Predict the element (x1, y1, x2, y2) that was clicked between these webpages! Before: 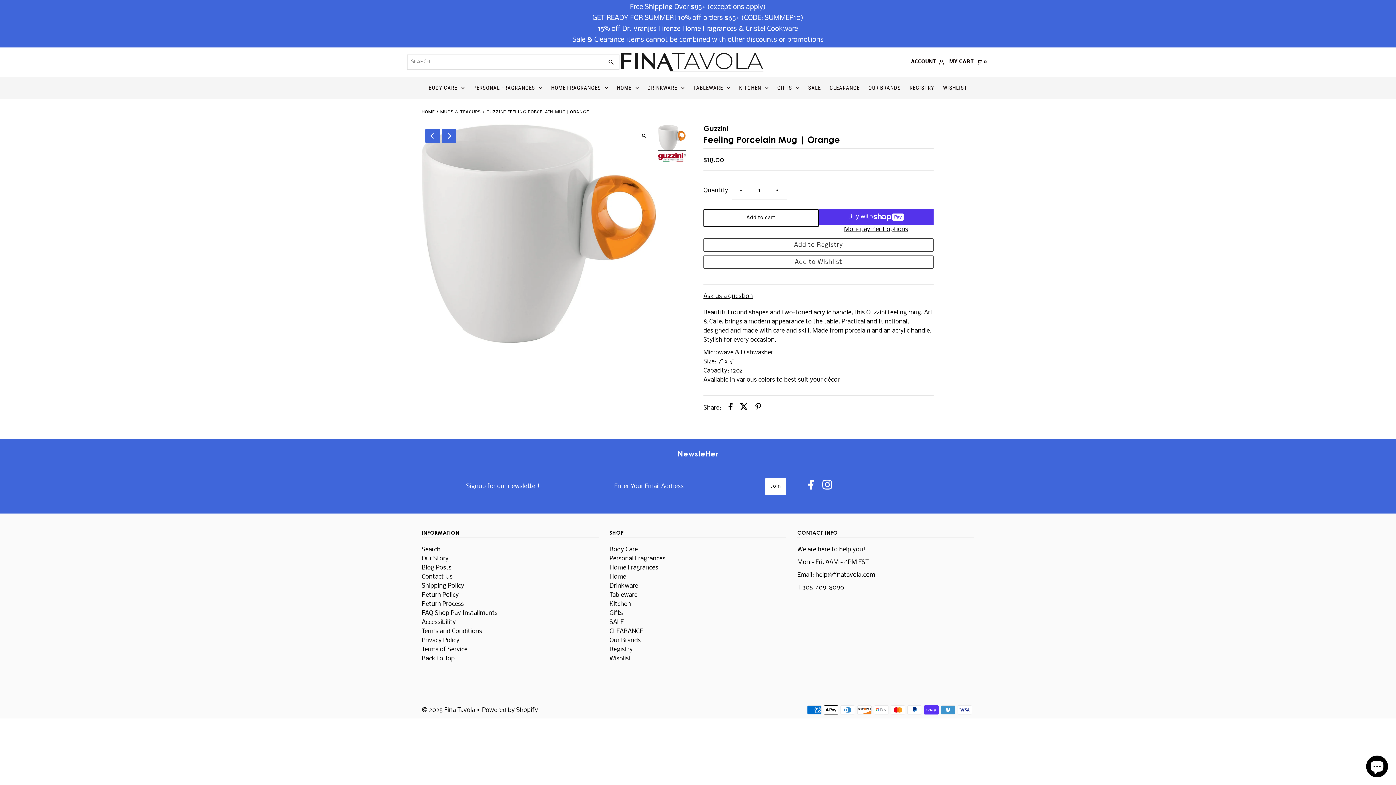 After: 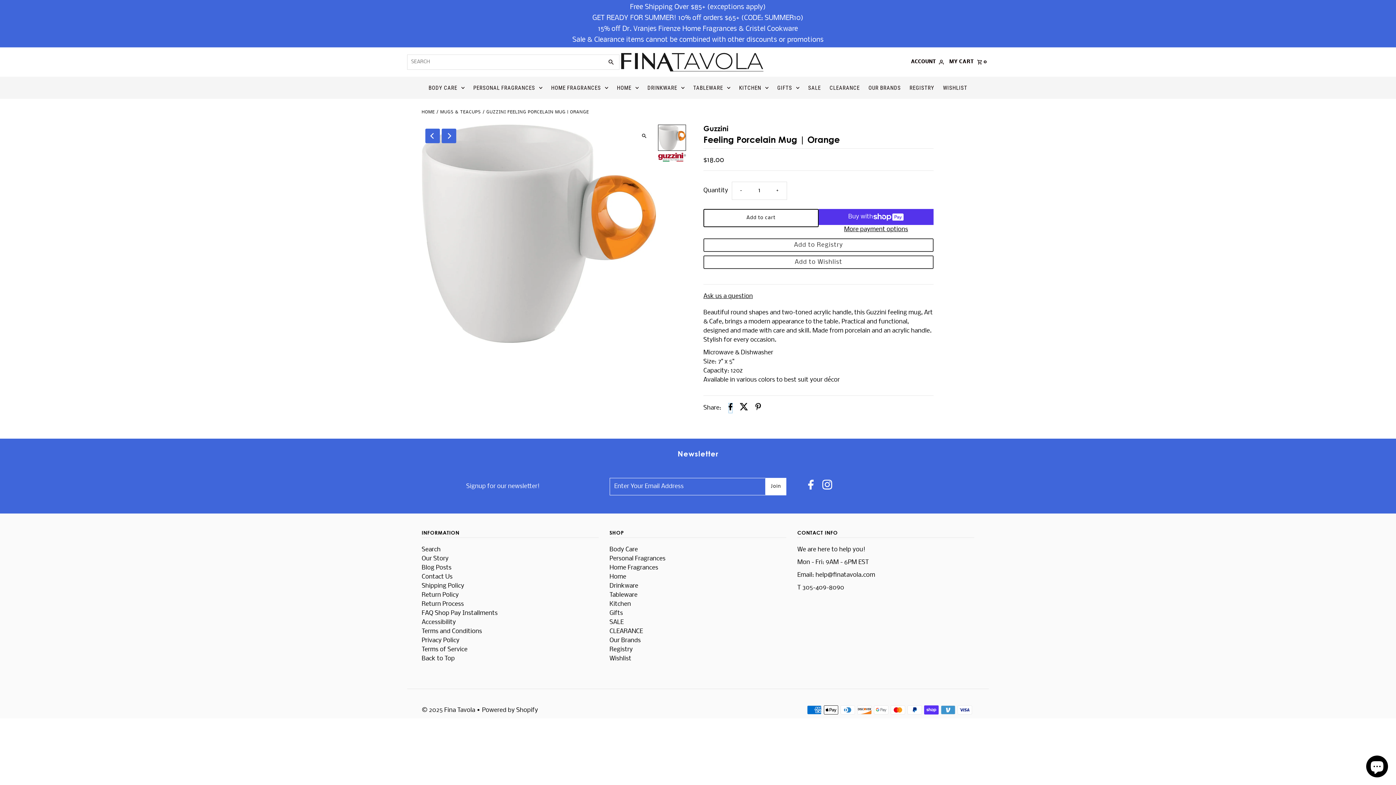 Action: label: Share on Facebook bbox: (728, 403, 732, 413)